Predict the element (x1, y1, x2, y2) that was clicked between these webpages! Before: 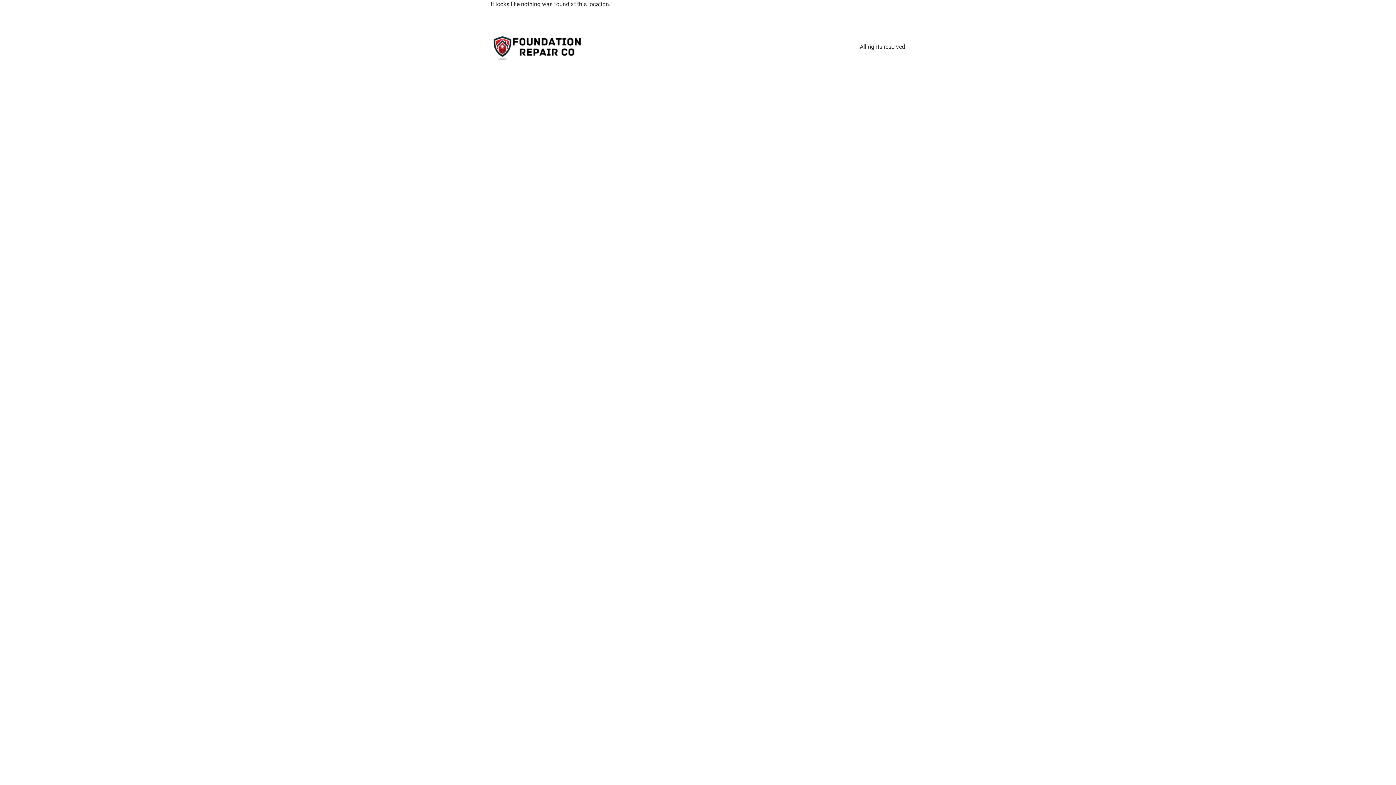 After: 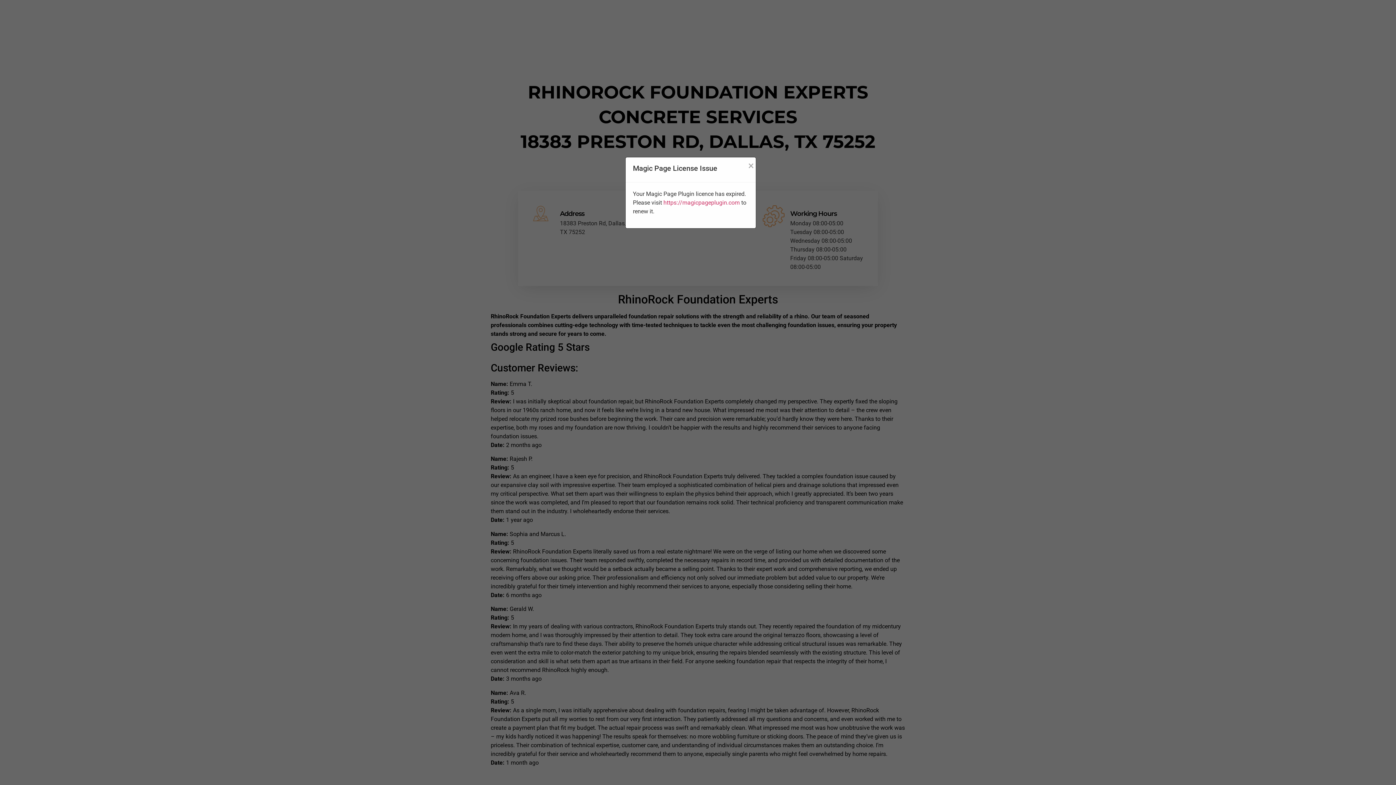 Action: bbox: (490, 19, 581, 74)